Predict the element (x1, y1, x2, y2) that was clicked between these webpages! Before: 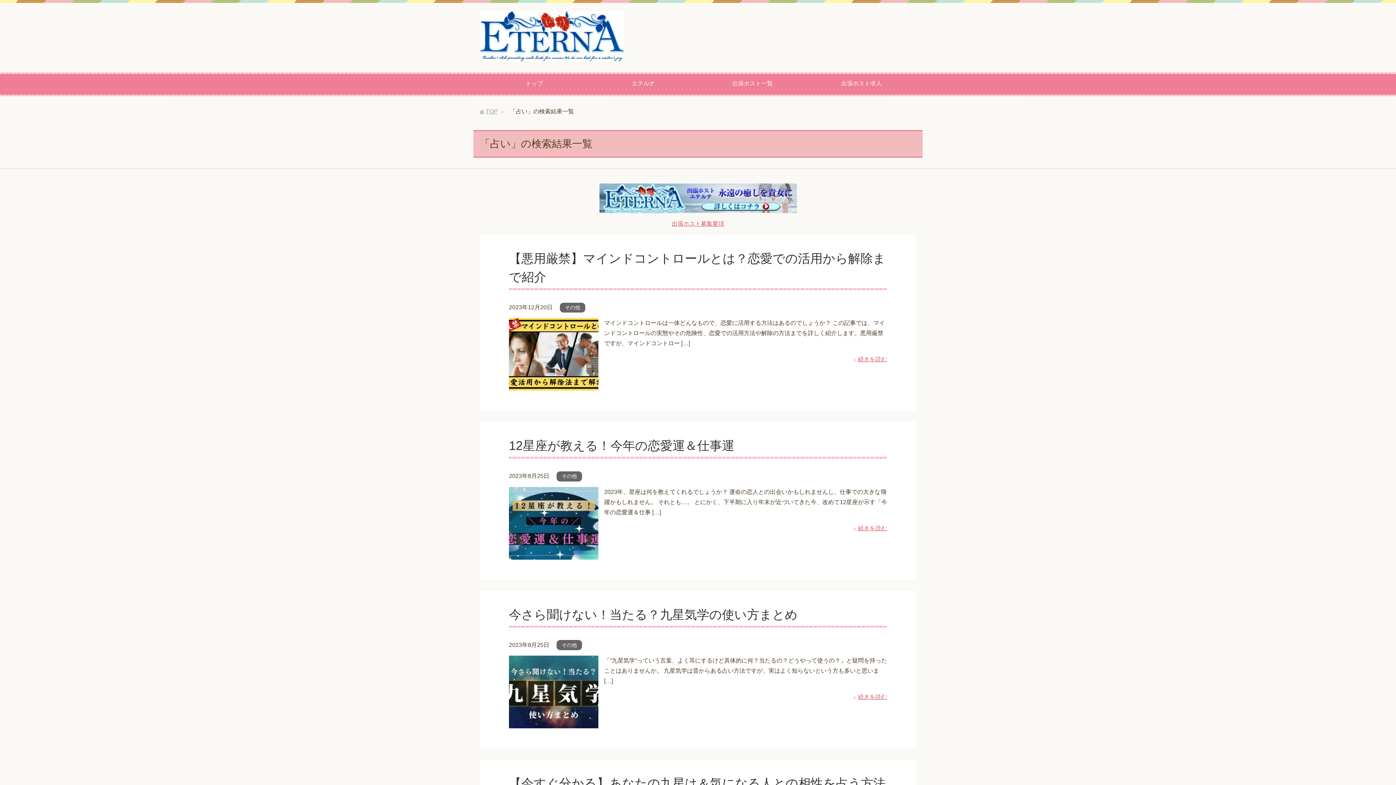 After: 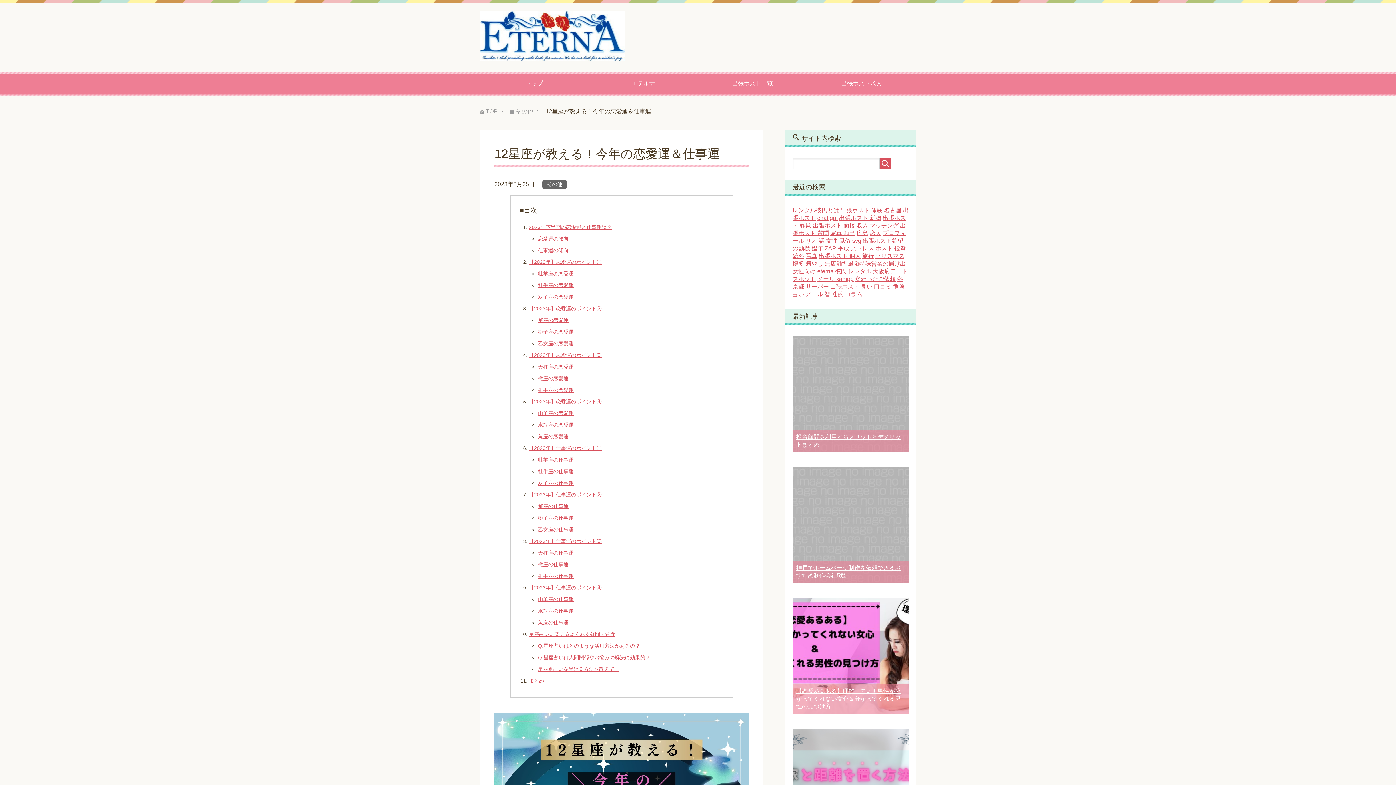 Action: bbox: (853, 525, 887, 531) label: 続きを読む